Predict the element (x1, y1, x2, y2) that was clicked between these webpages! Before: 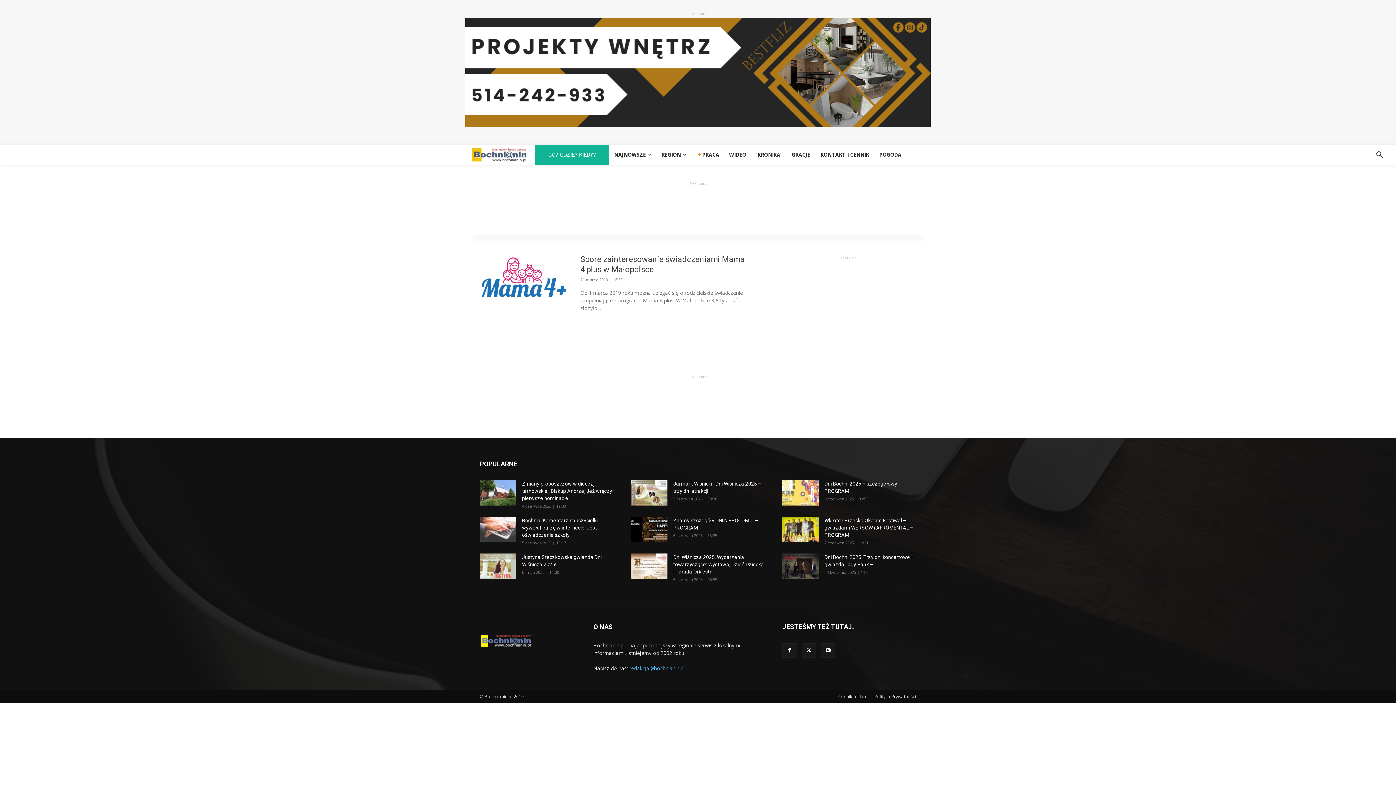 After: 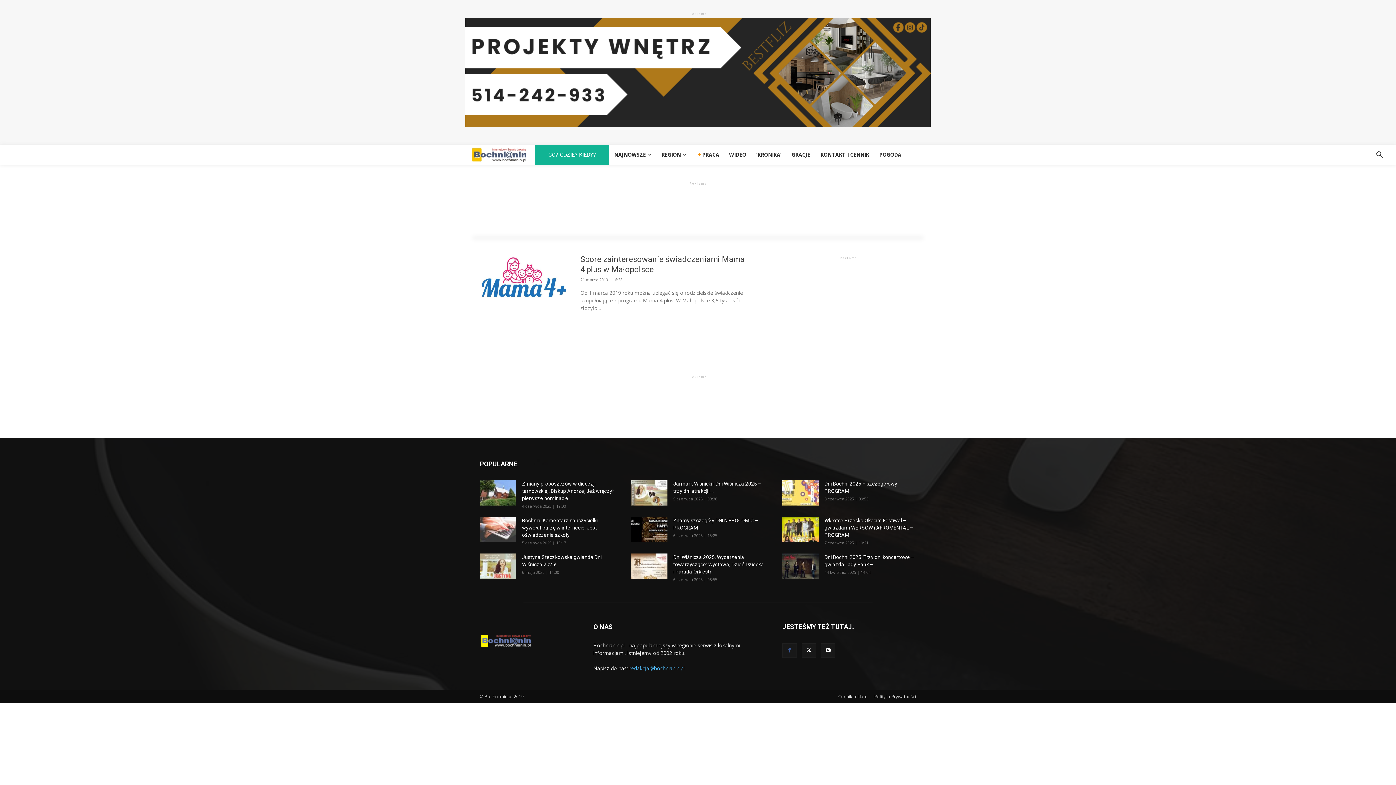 Action: bbox: (782, 643, 797, 658)